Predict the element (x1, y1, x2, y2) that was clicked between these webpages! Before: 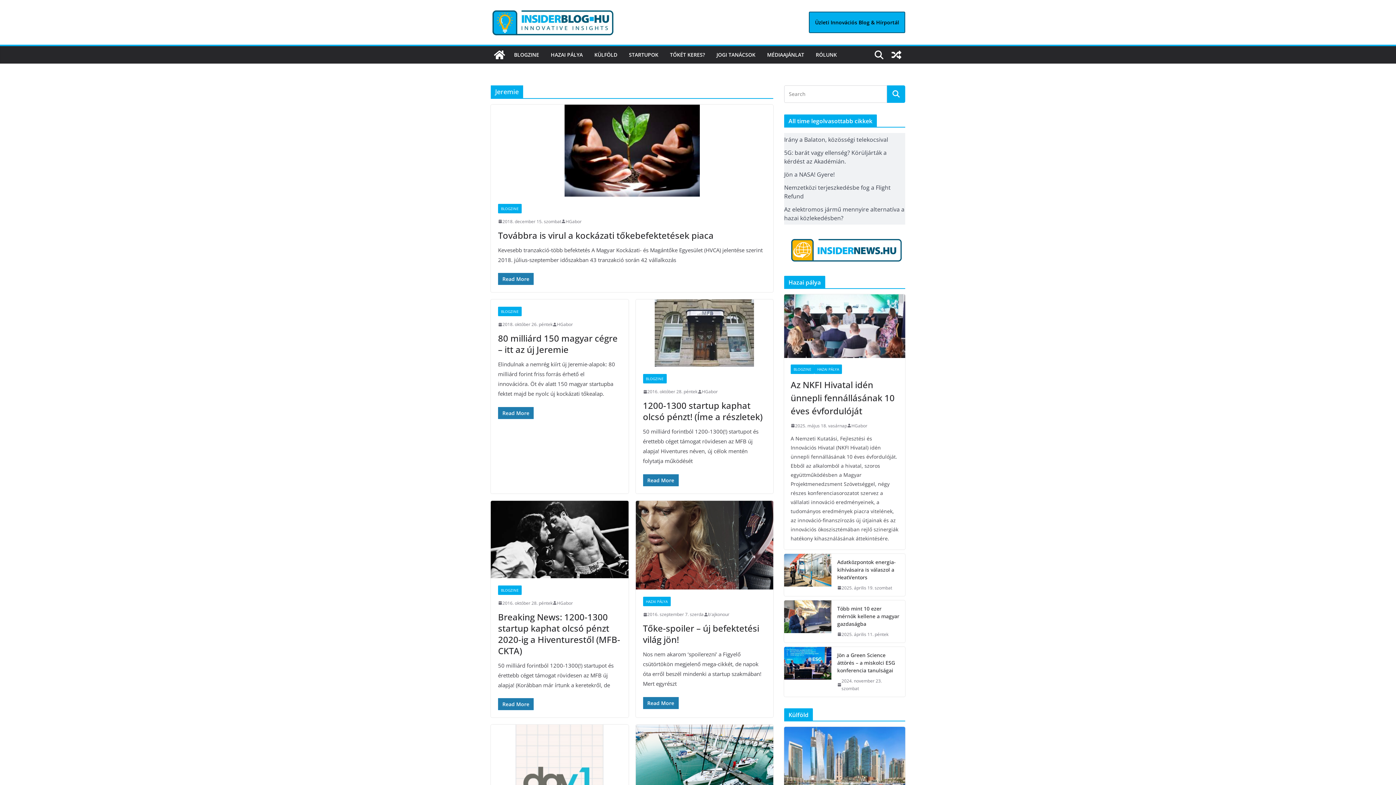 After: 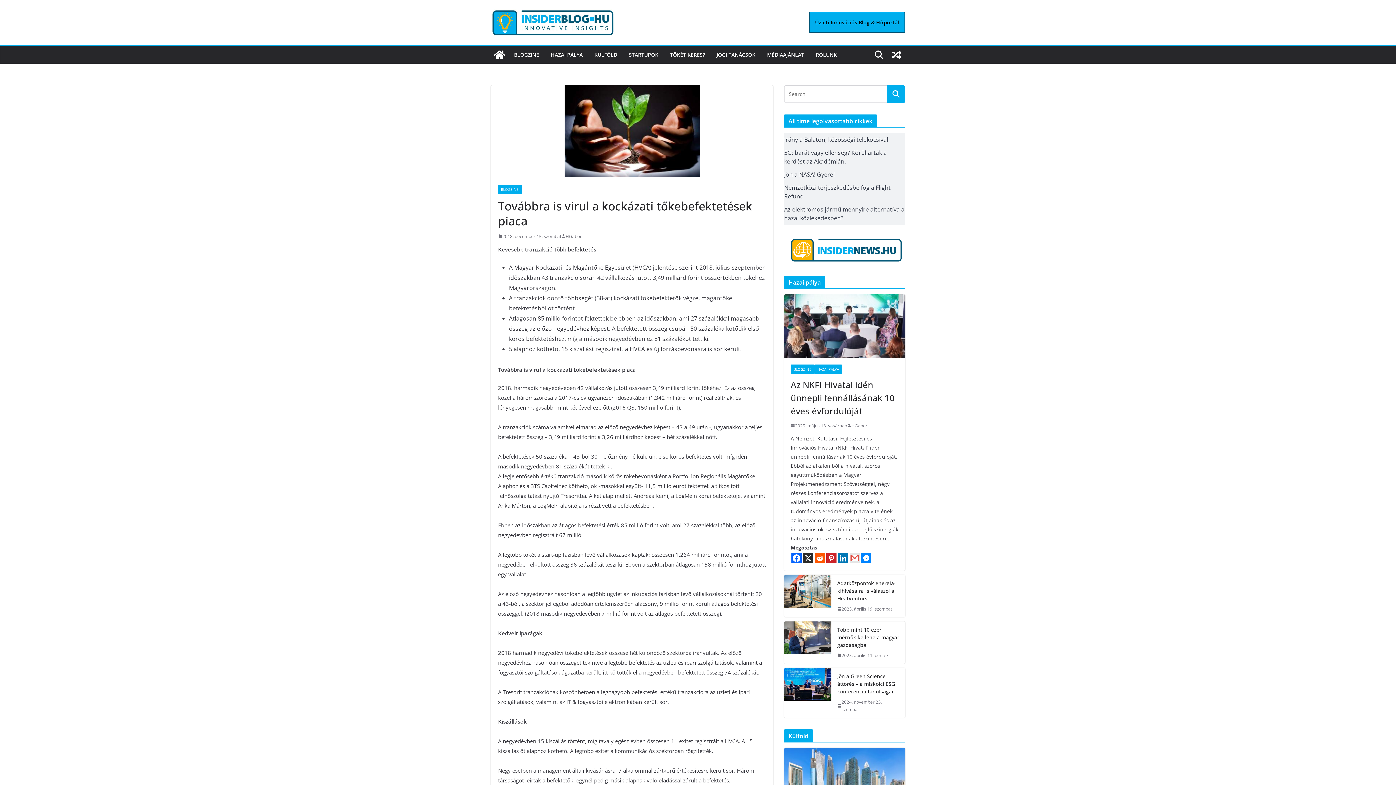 Action: bbox: (490, 104, 773, 196)